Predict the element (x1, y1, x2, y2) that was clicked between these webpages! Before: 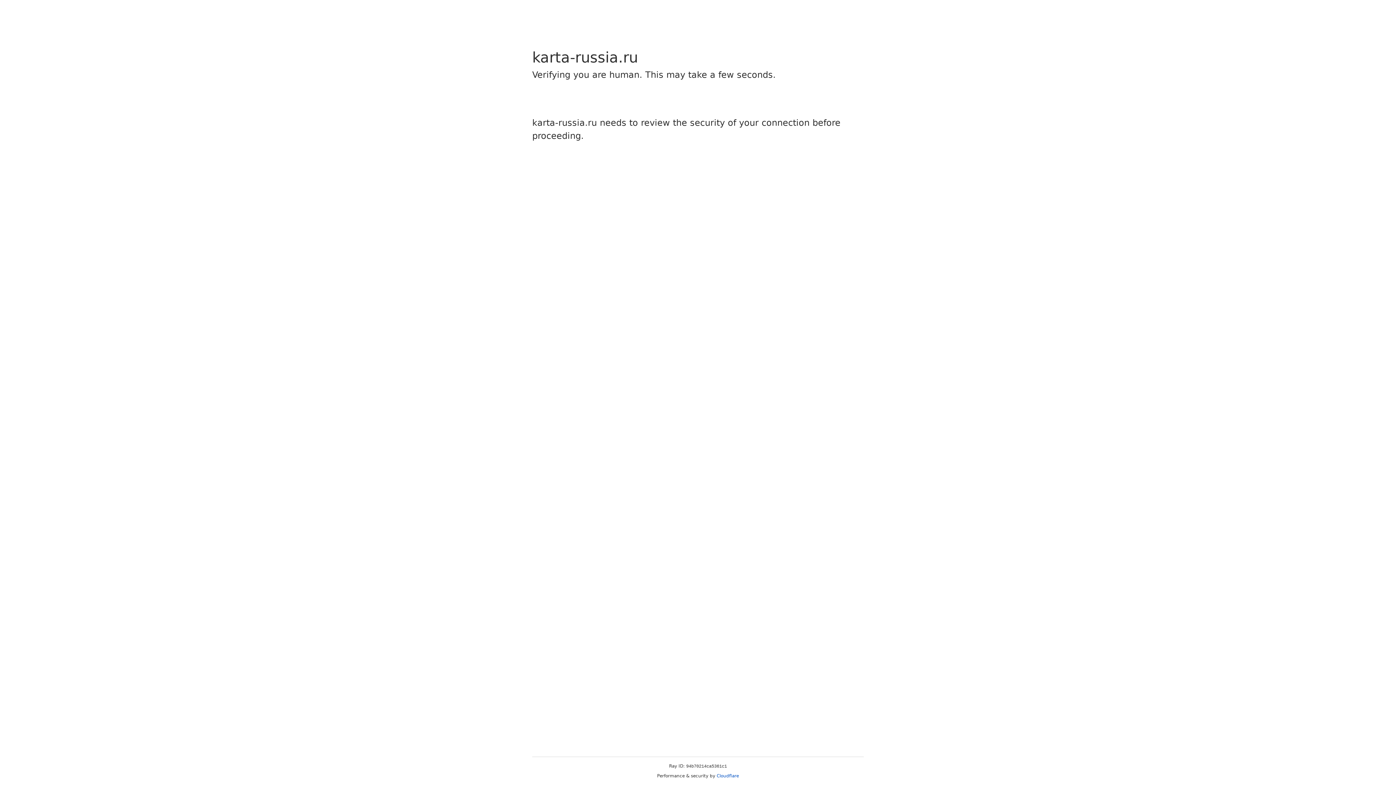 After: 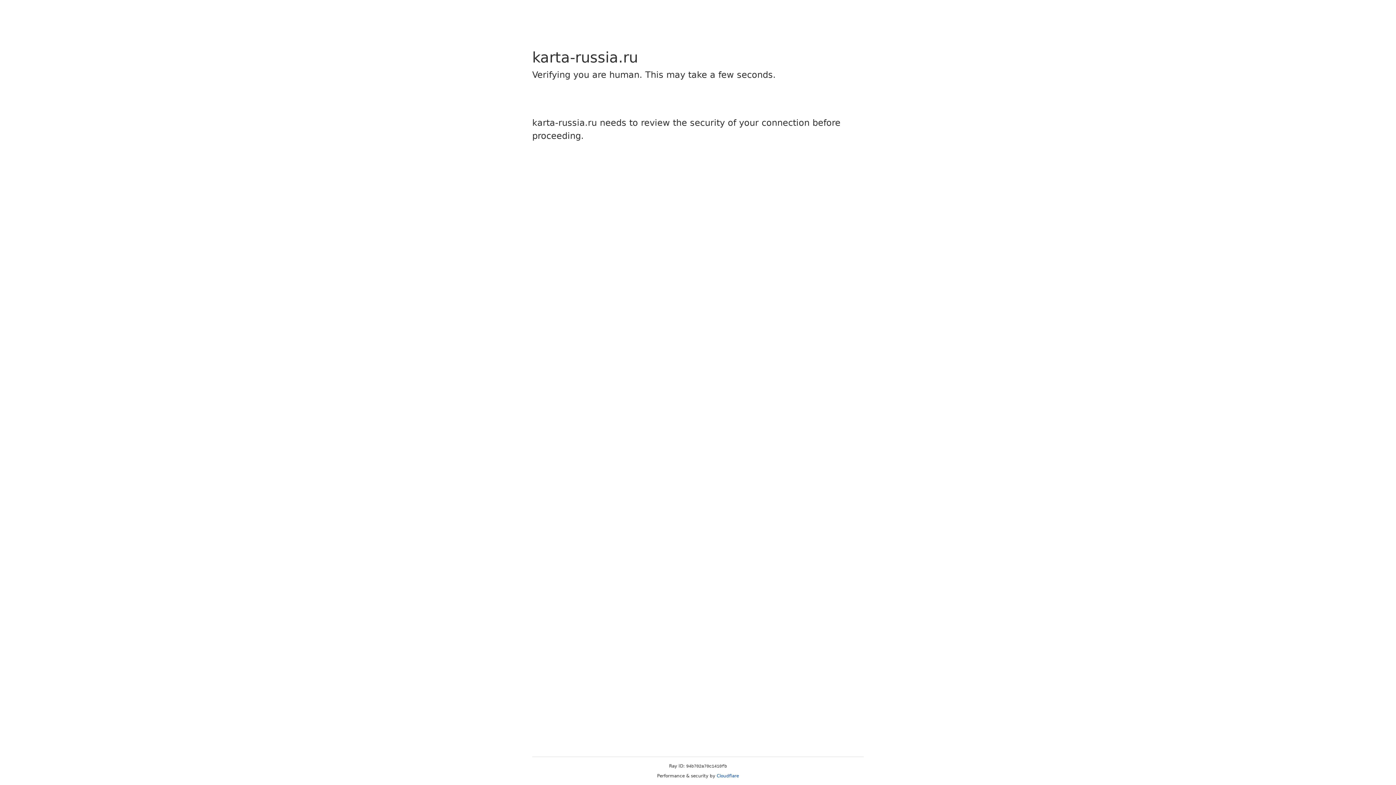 Action: bbox: (716, 773, 739, 778) label: Cloudflare